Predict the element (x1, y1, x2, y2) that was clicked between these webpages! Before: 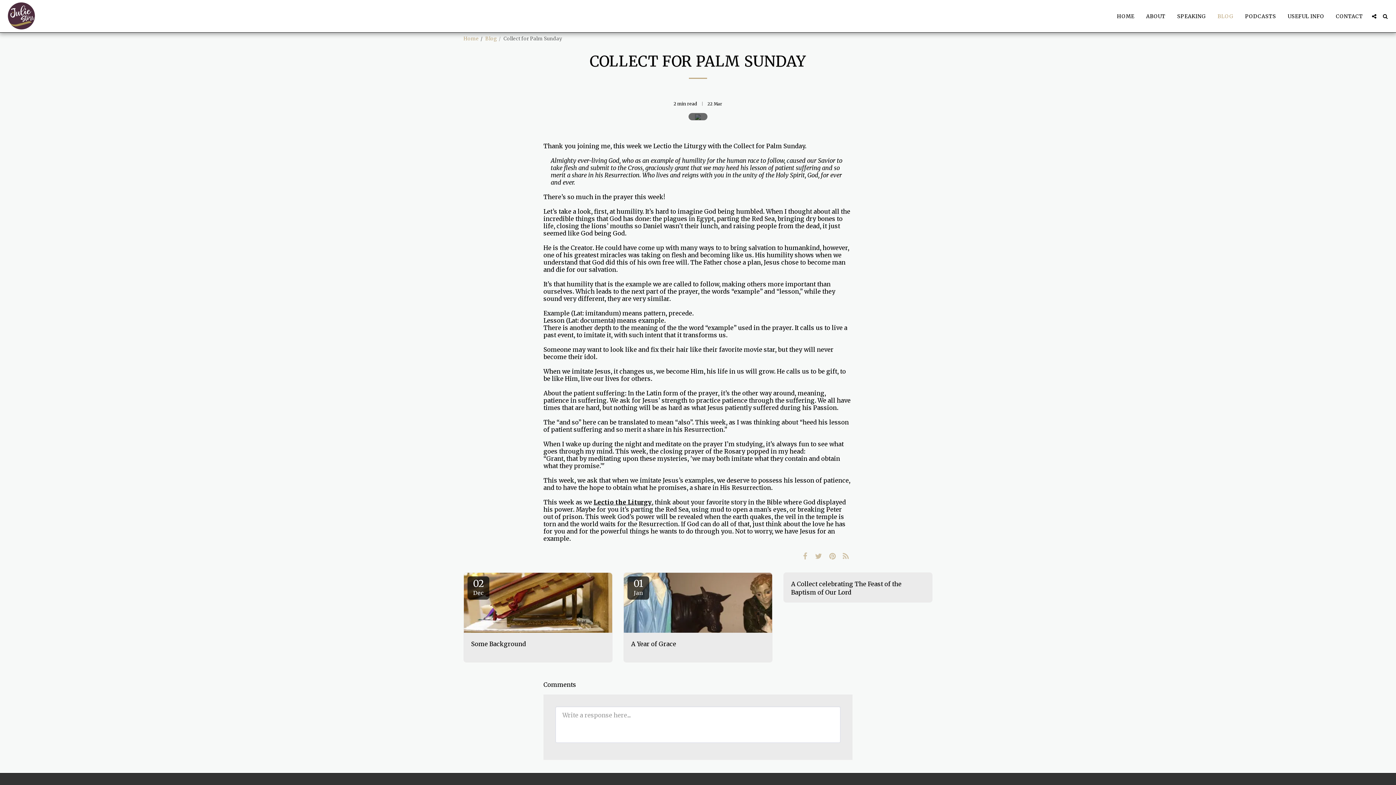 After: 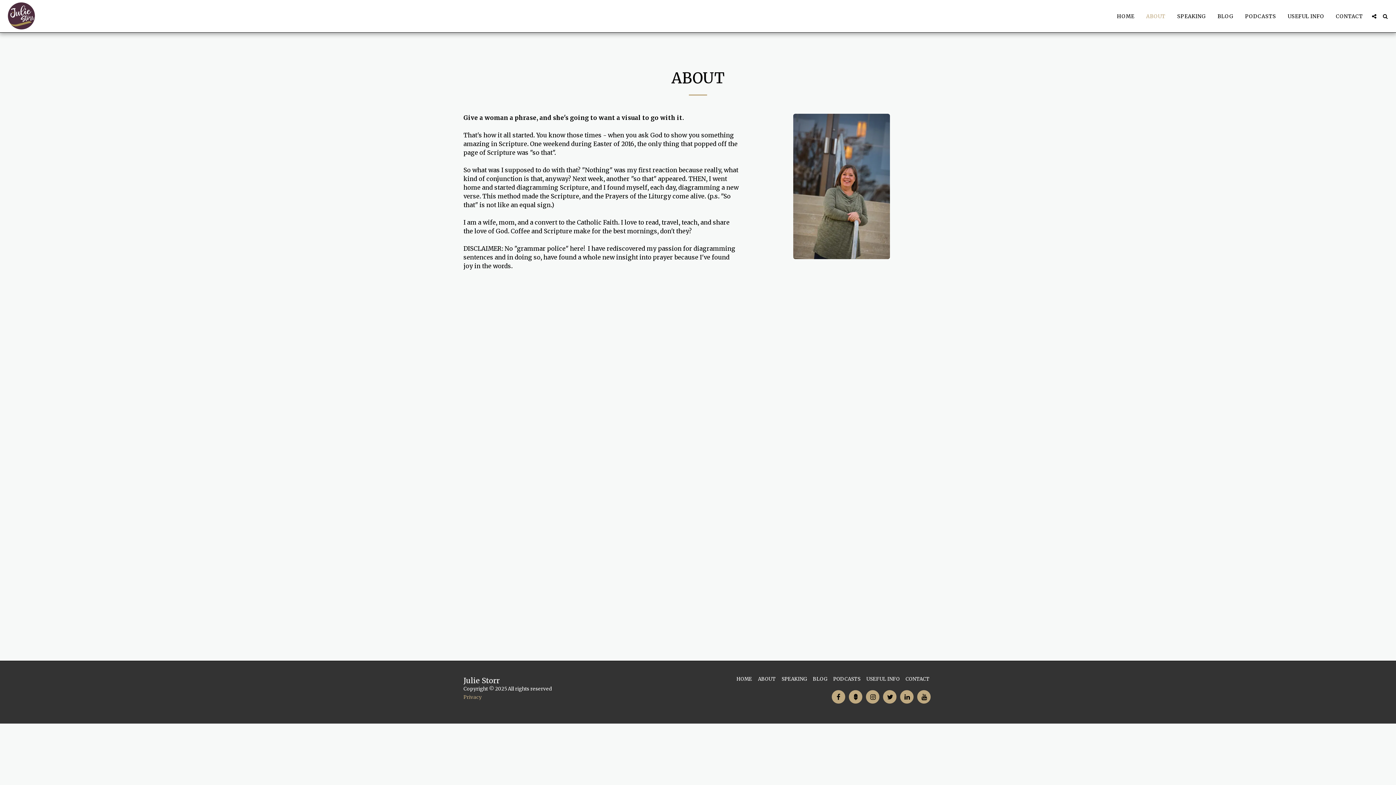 Action: label: ABOUT bbox: (1140, 11, 1171, 21)